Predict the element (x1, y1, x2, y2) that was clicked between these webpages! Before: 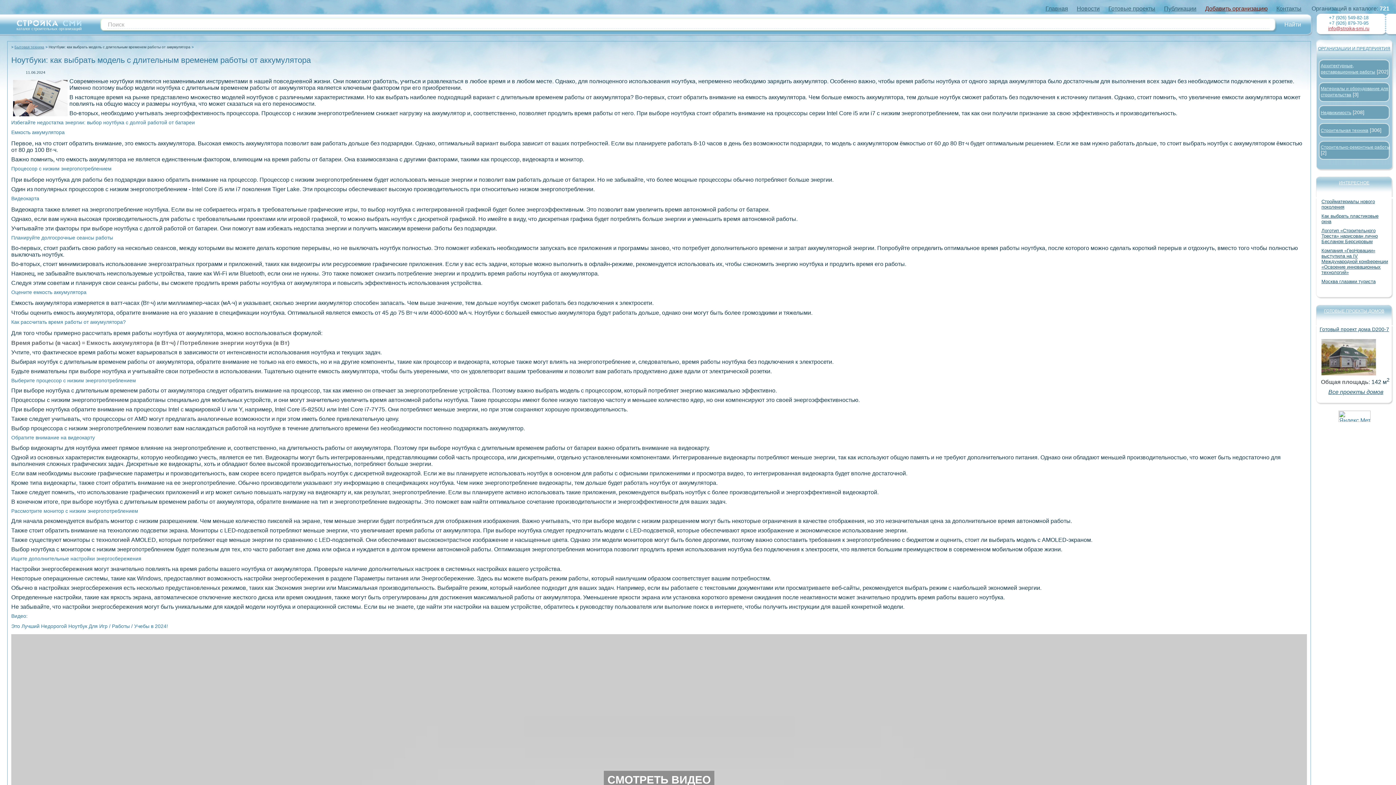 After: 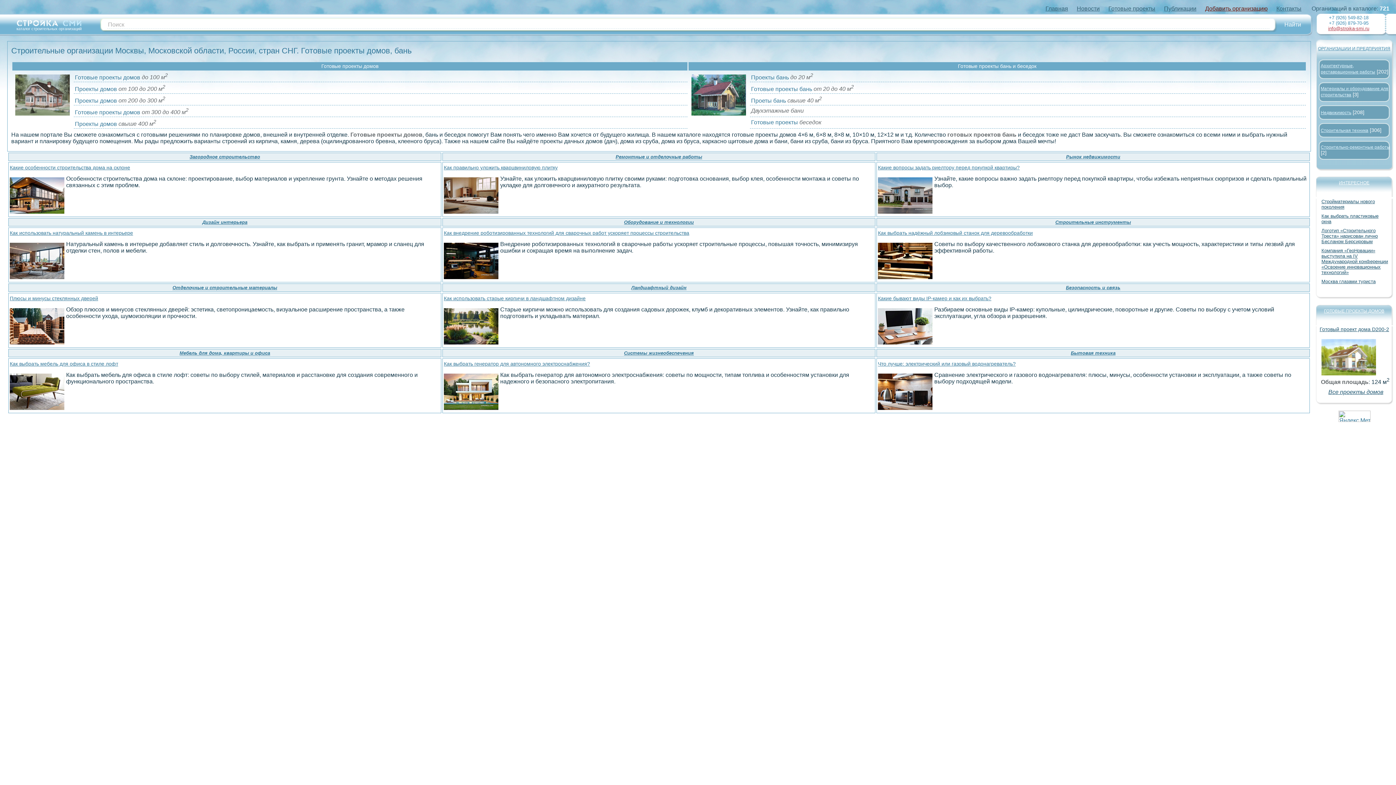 Action: bbox: (1042, 5, 1072, 11) label: Главная